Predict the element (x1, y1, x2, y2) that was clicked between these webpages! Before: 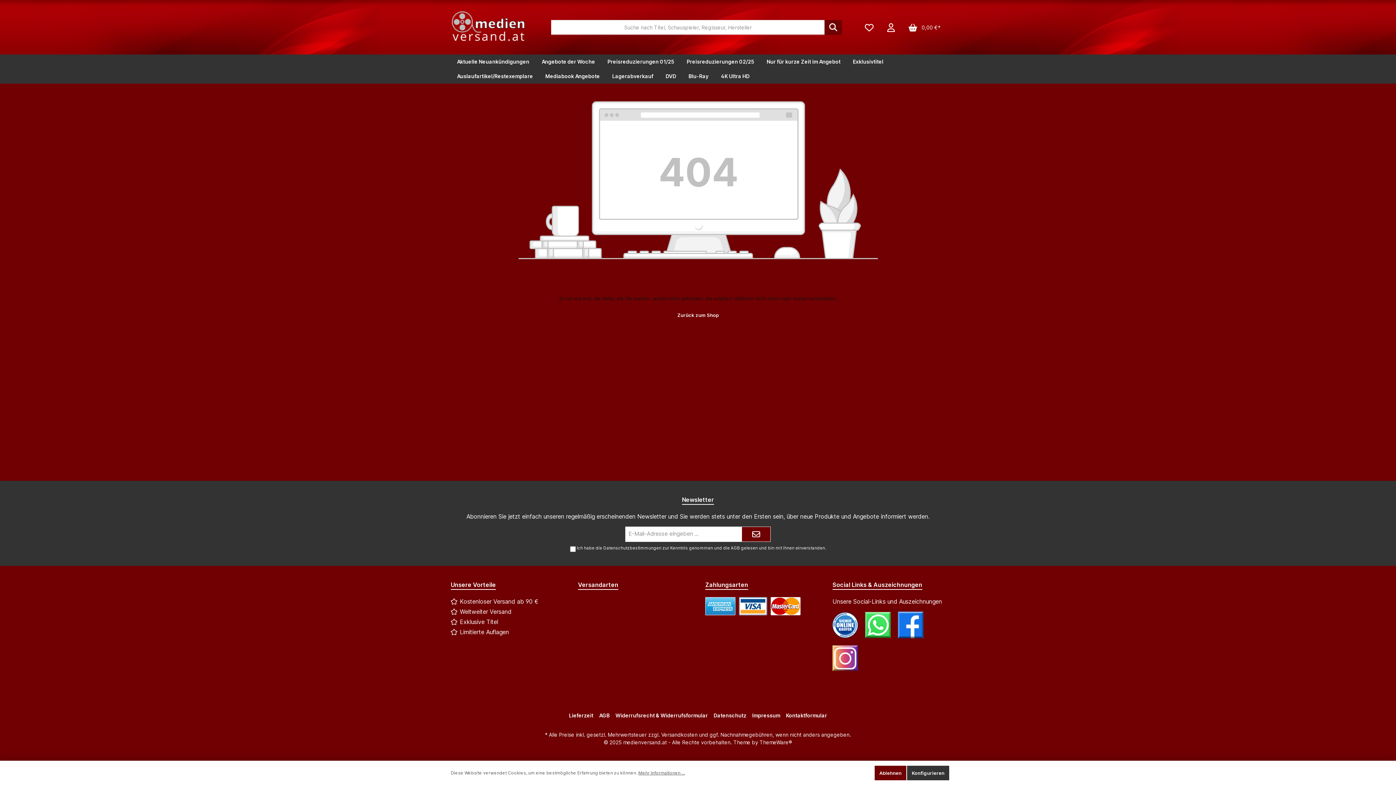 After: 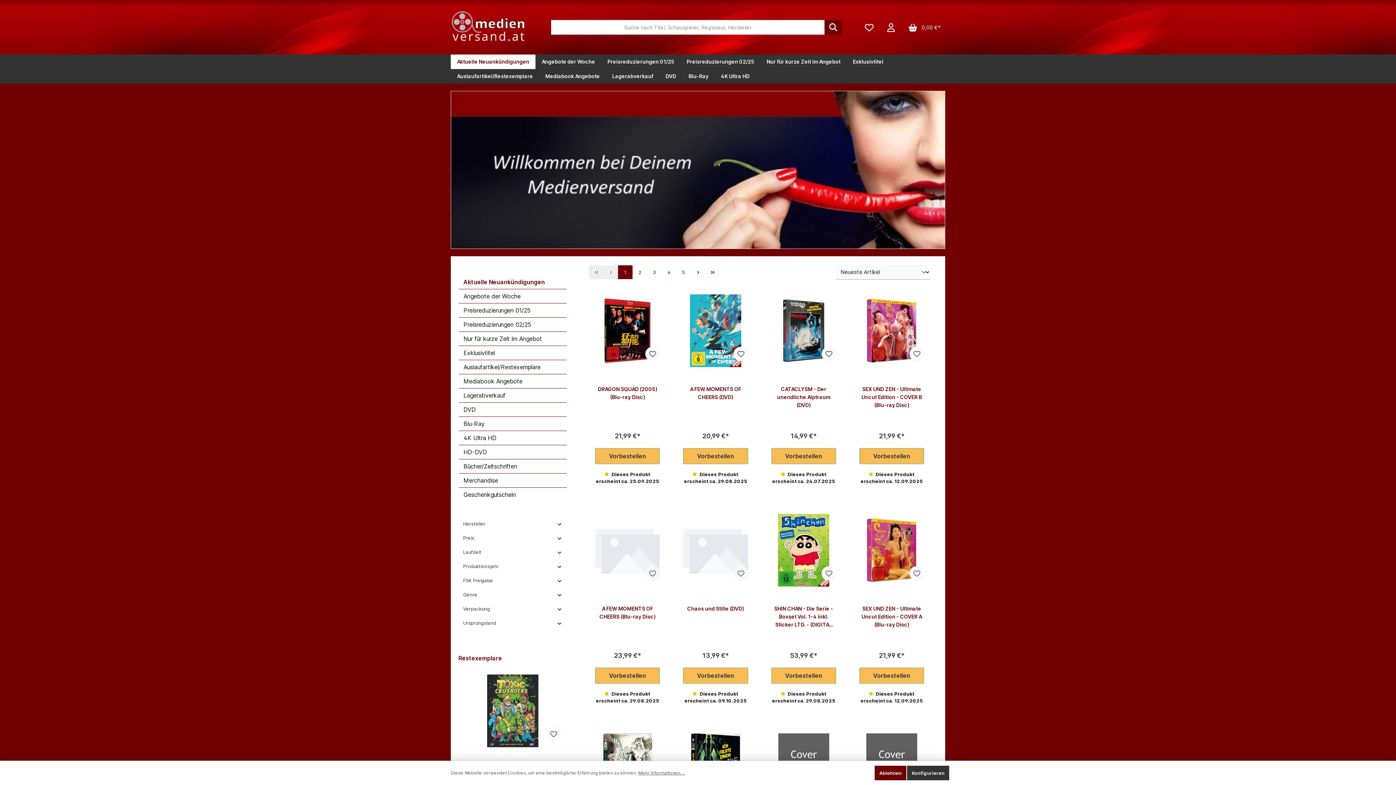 Action: label: Aktuelle Neuankündigungen bbox: (450, 54, 535, 69)